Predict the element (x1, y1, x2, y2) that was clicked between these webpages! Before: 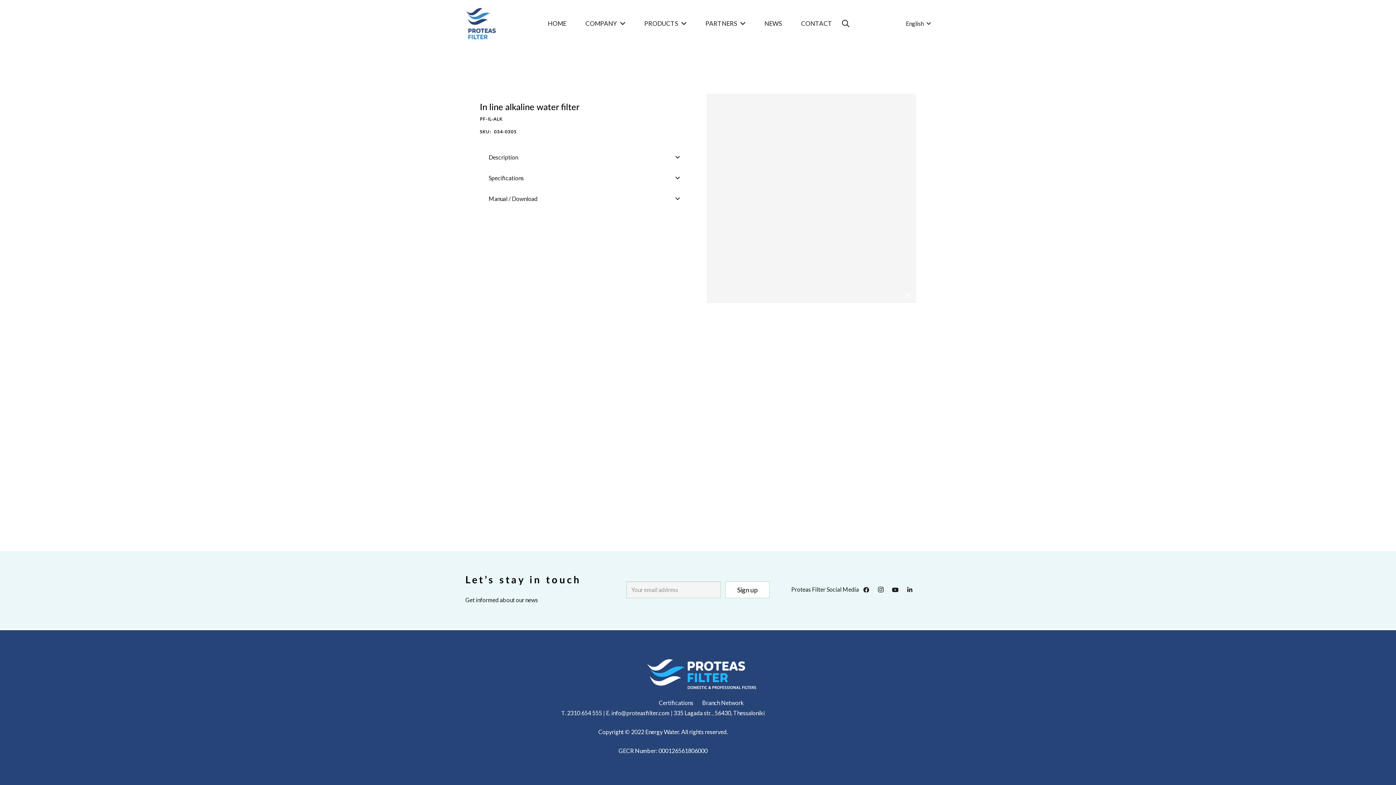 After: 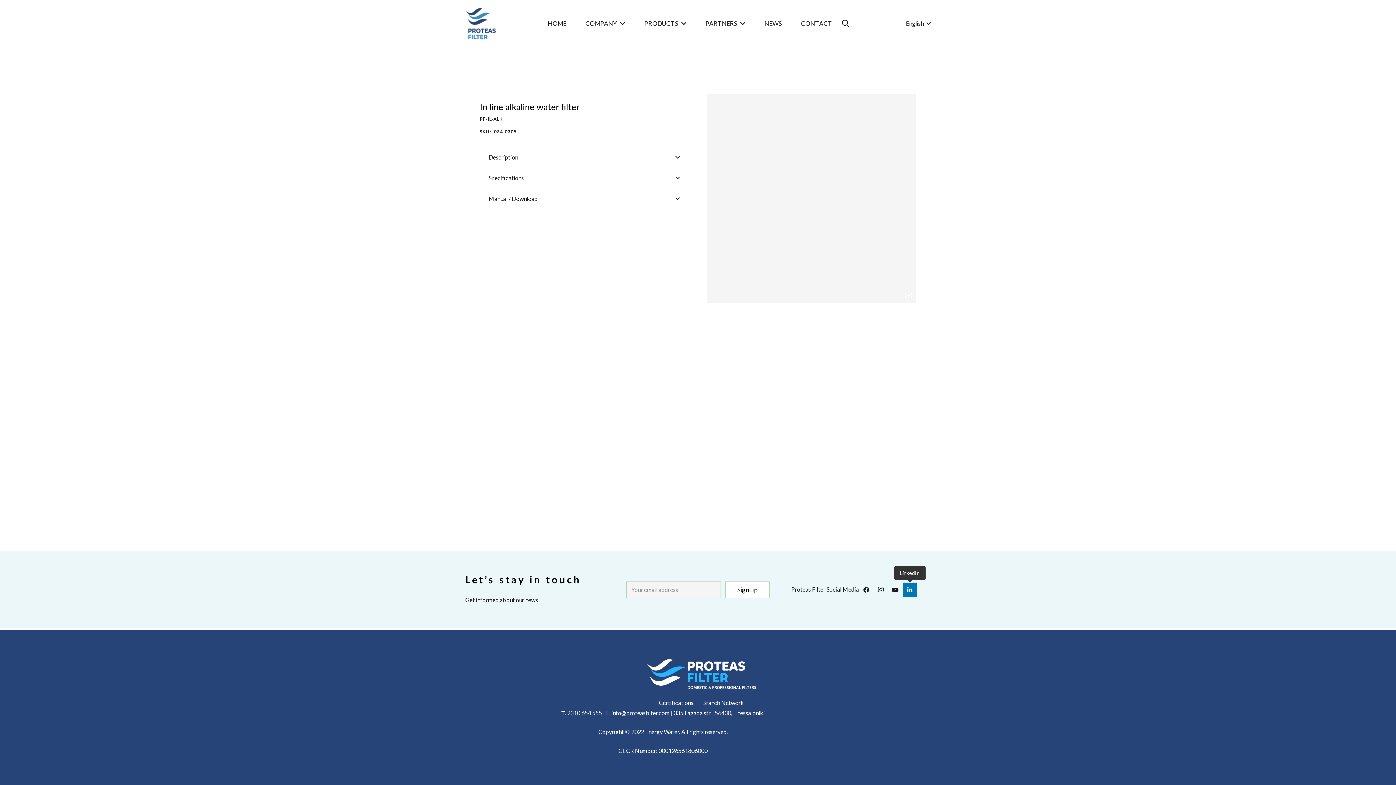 Action: bbox: (902, 582, 917, 597) label: LinkedIn